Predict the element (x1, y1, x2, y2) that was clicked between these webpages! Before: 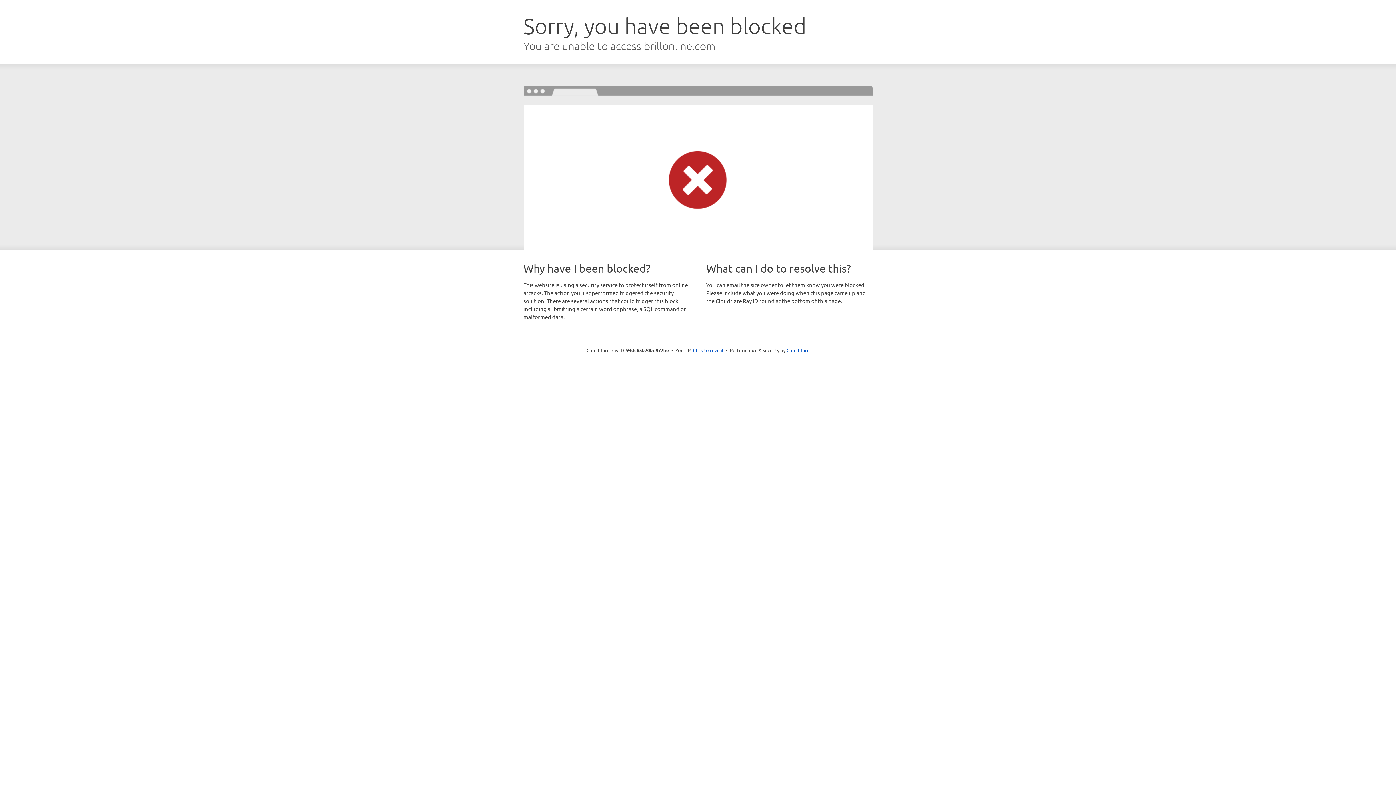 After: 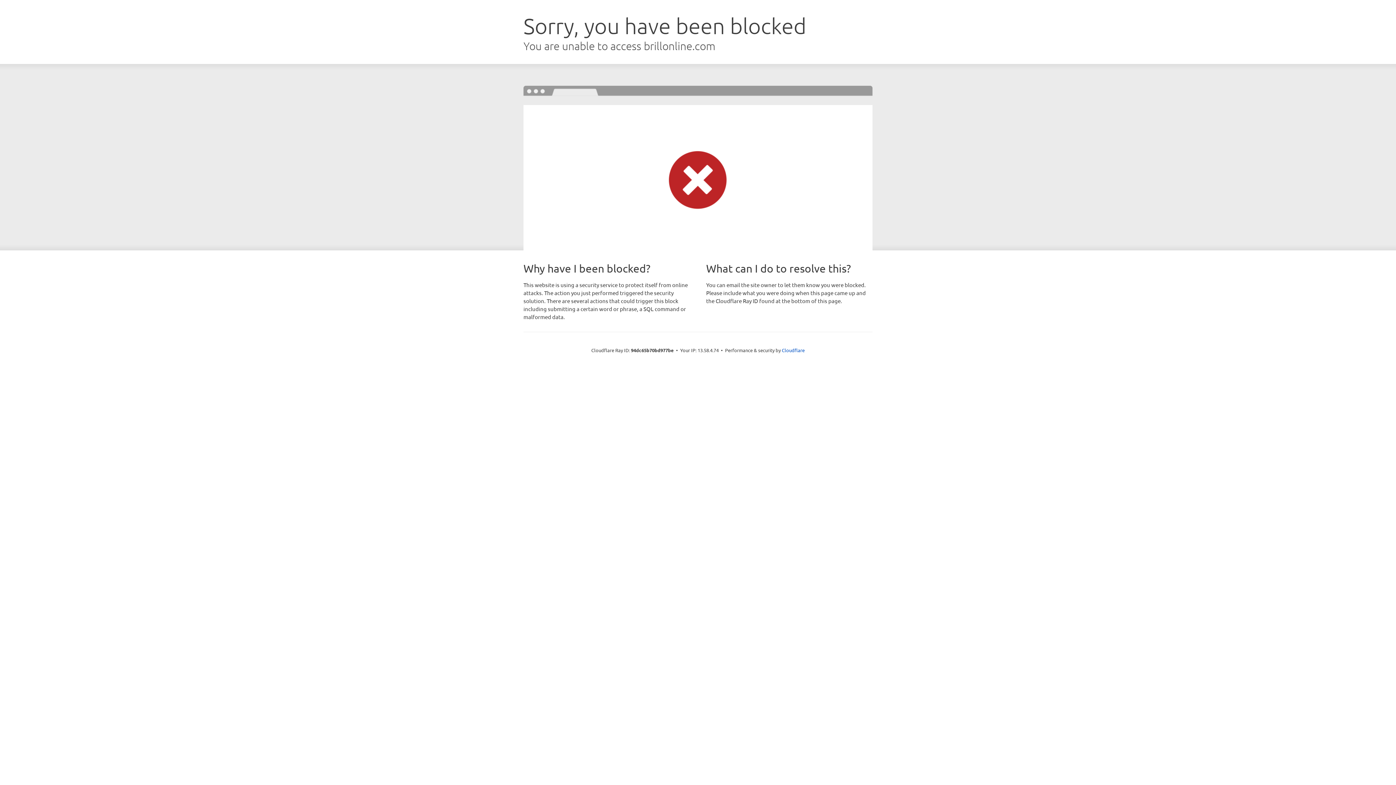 Action: label: Click to reveal bbox: (693, 346, 723, 353)